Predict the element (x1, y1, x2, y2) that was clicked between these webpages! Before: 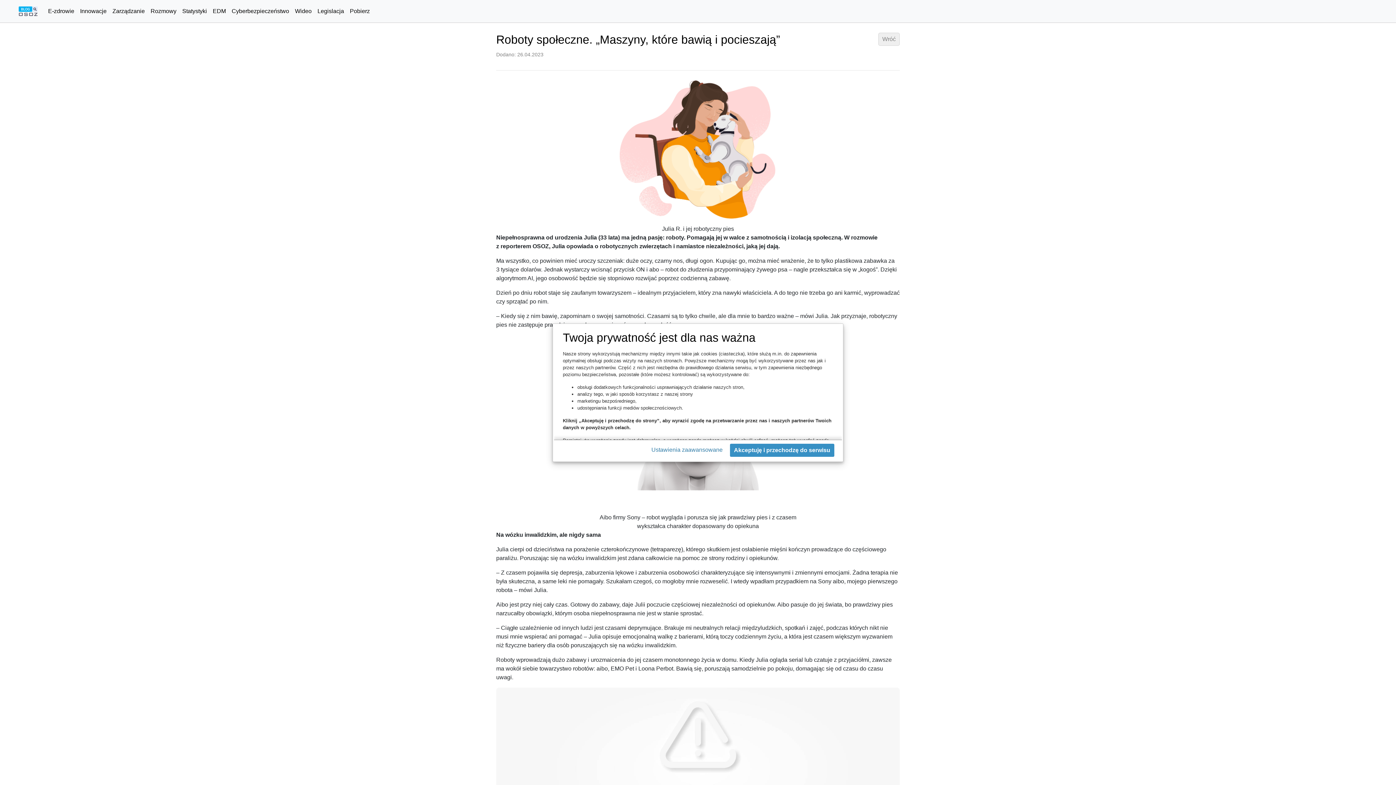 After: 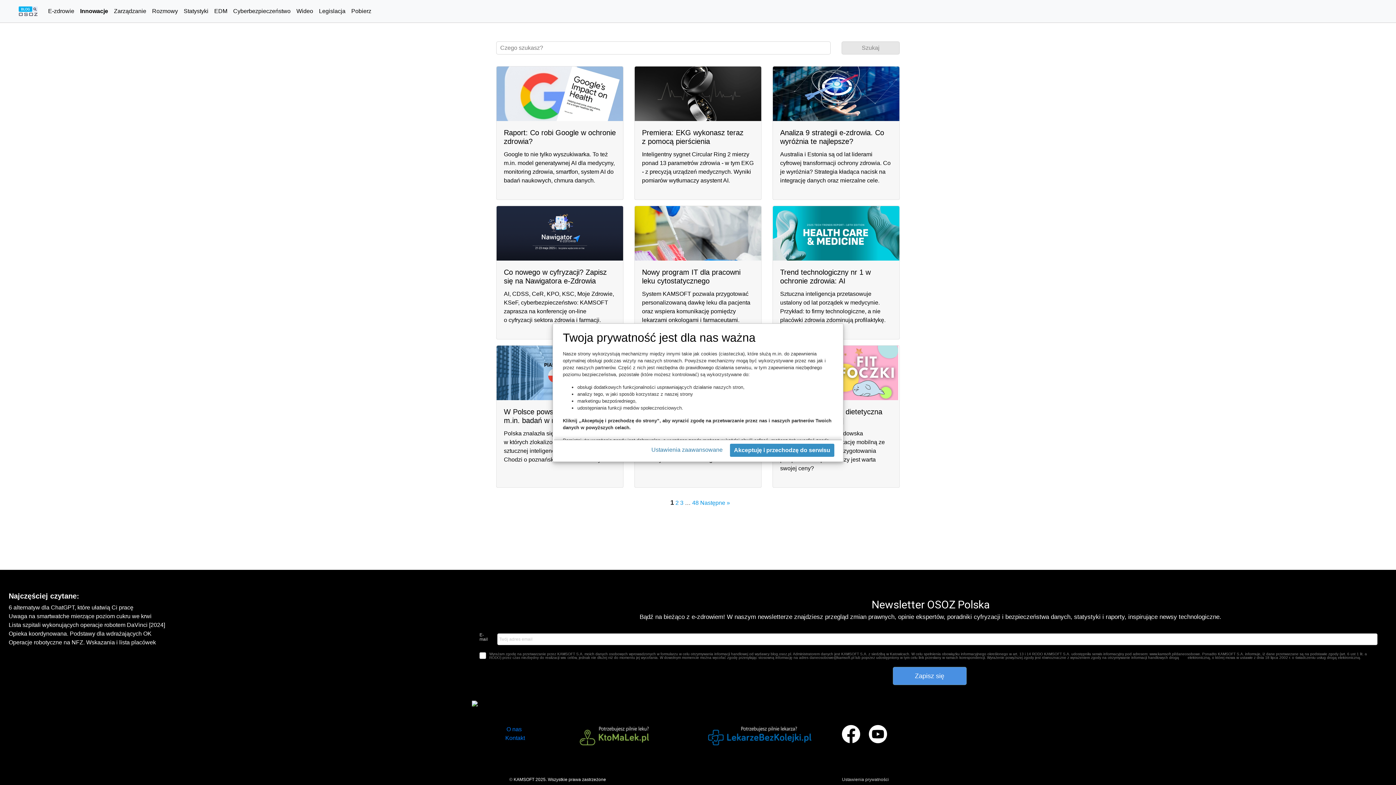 Action: bbox: (77, 4, 109, 18) label: Innowacje